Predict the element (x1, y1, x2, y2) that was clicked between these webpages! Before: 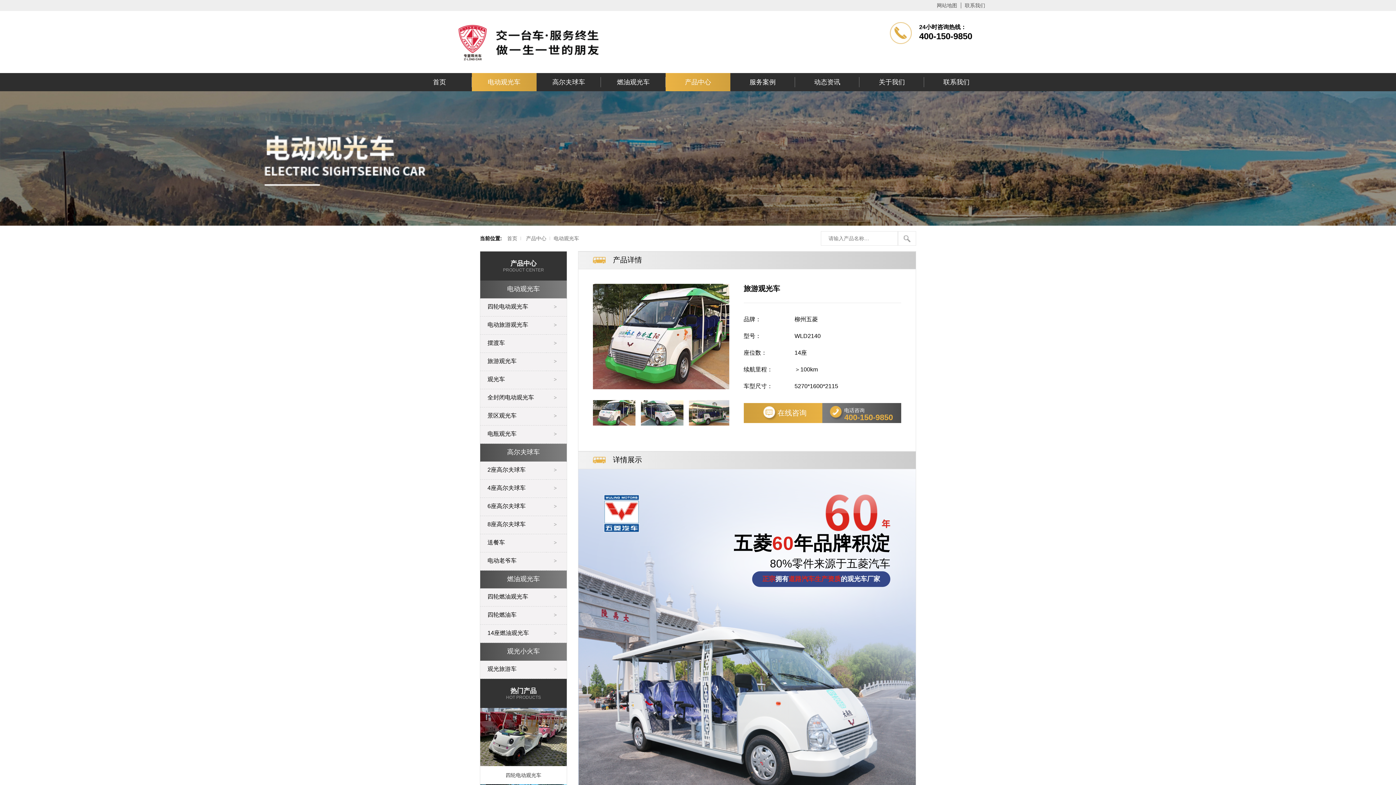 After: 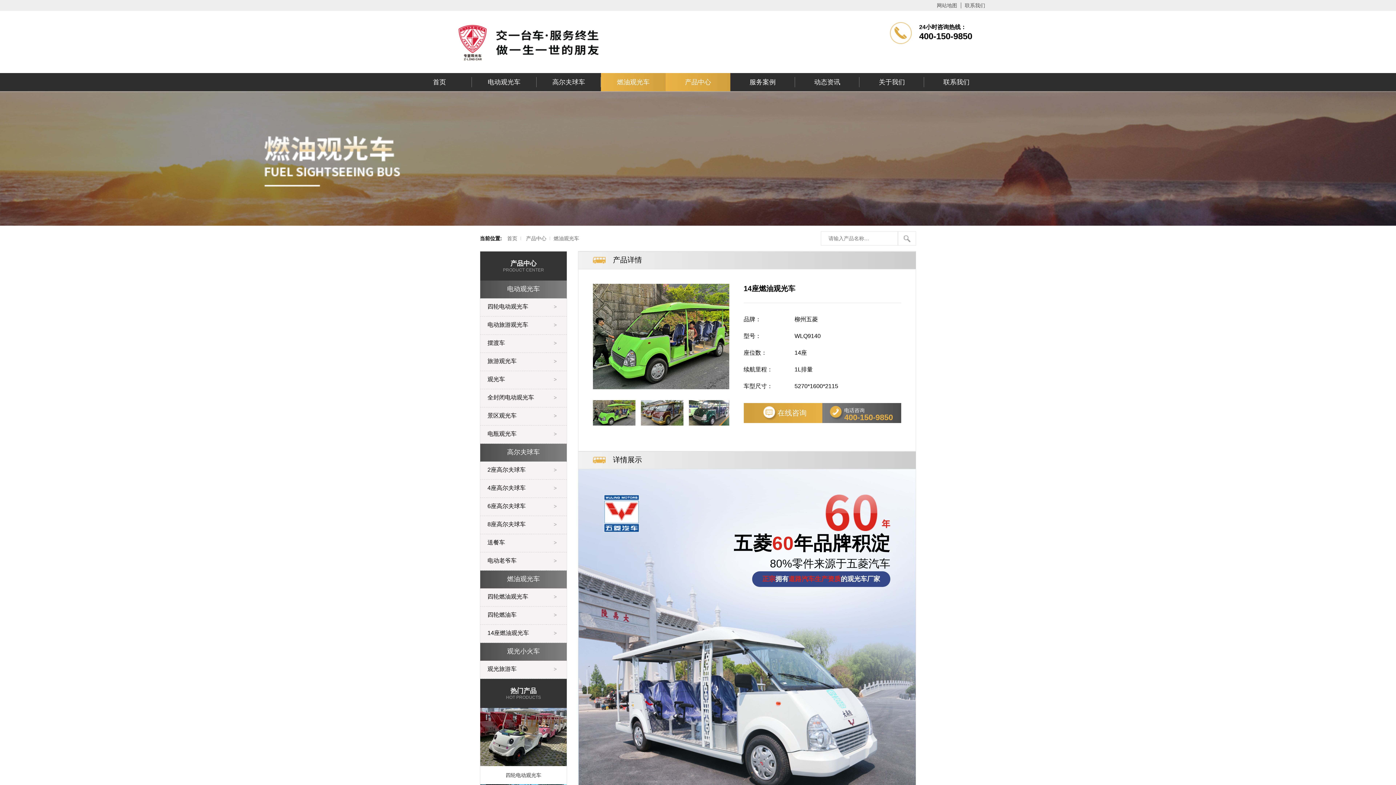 Action: bbox: (480, 625, 546, 643) label: 14座燃油观光车